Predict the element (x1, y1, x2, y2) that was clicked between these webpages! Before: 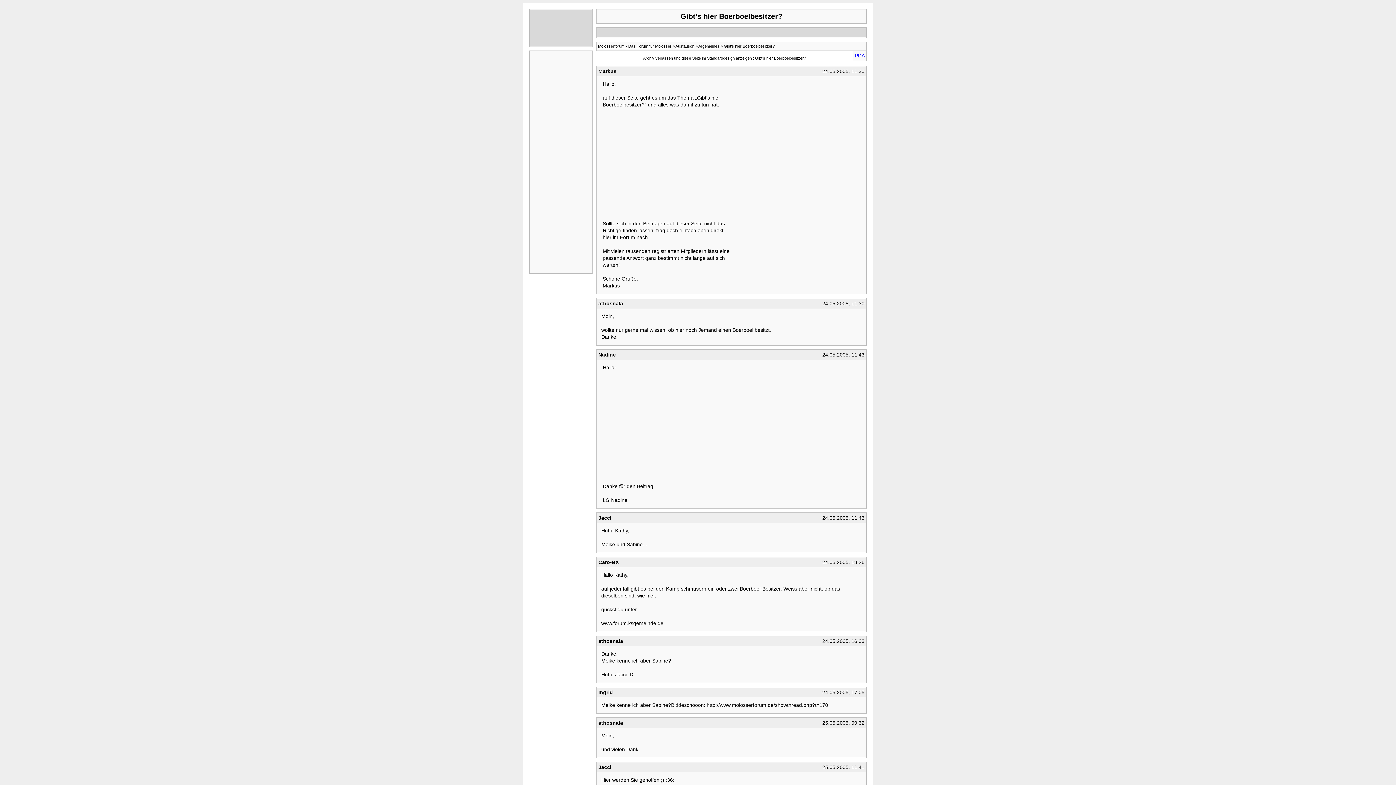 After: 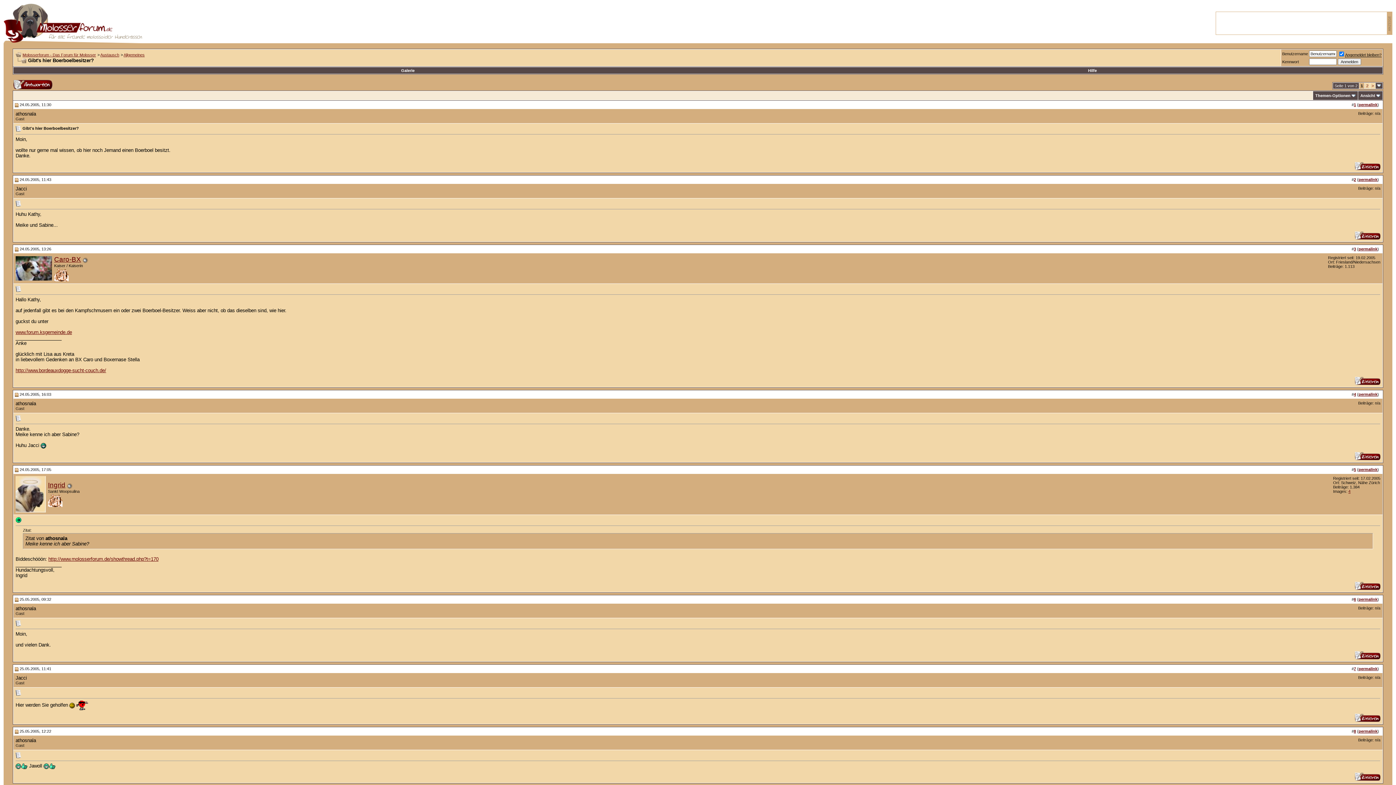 Action: bbox: (755, 56, 806, 60) label: Gibt's hier Boerboelbesitzer?